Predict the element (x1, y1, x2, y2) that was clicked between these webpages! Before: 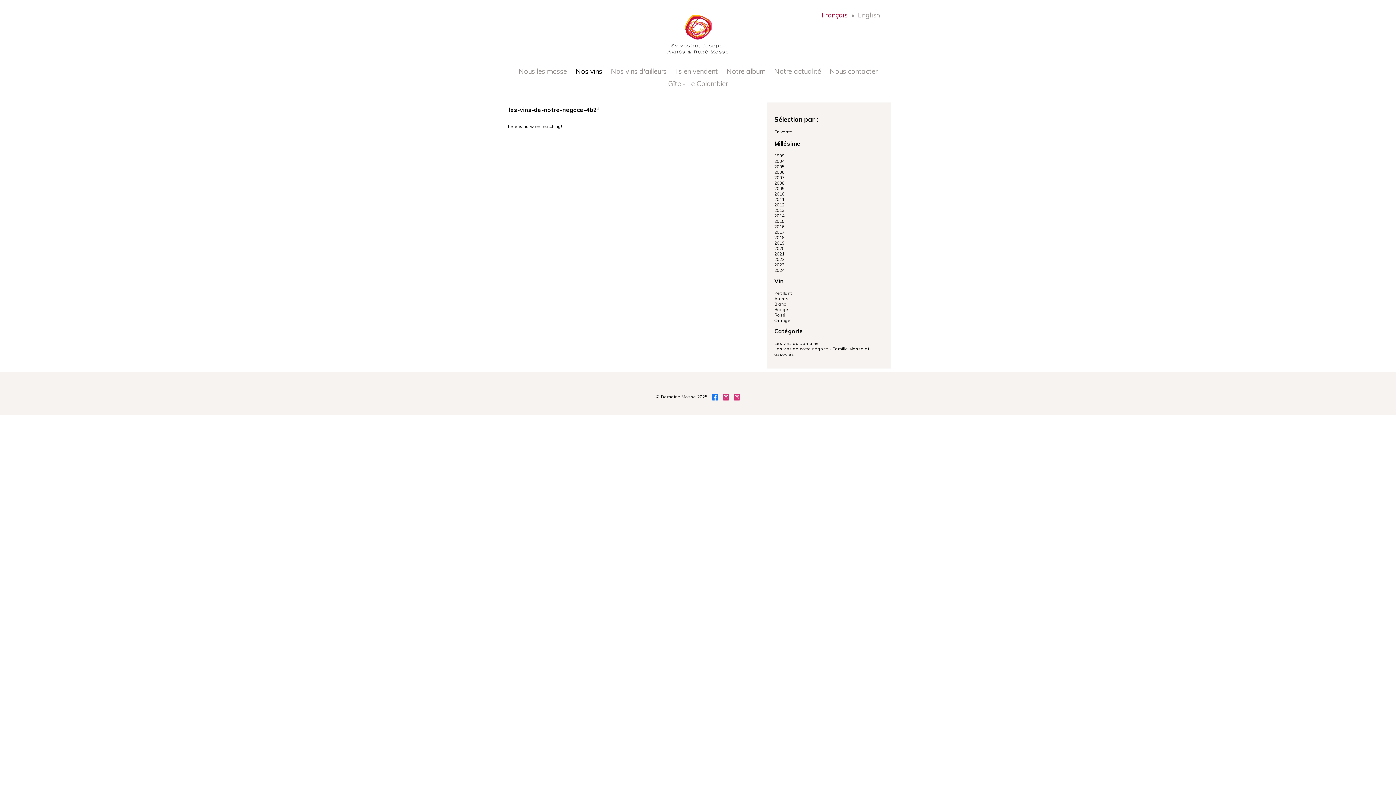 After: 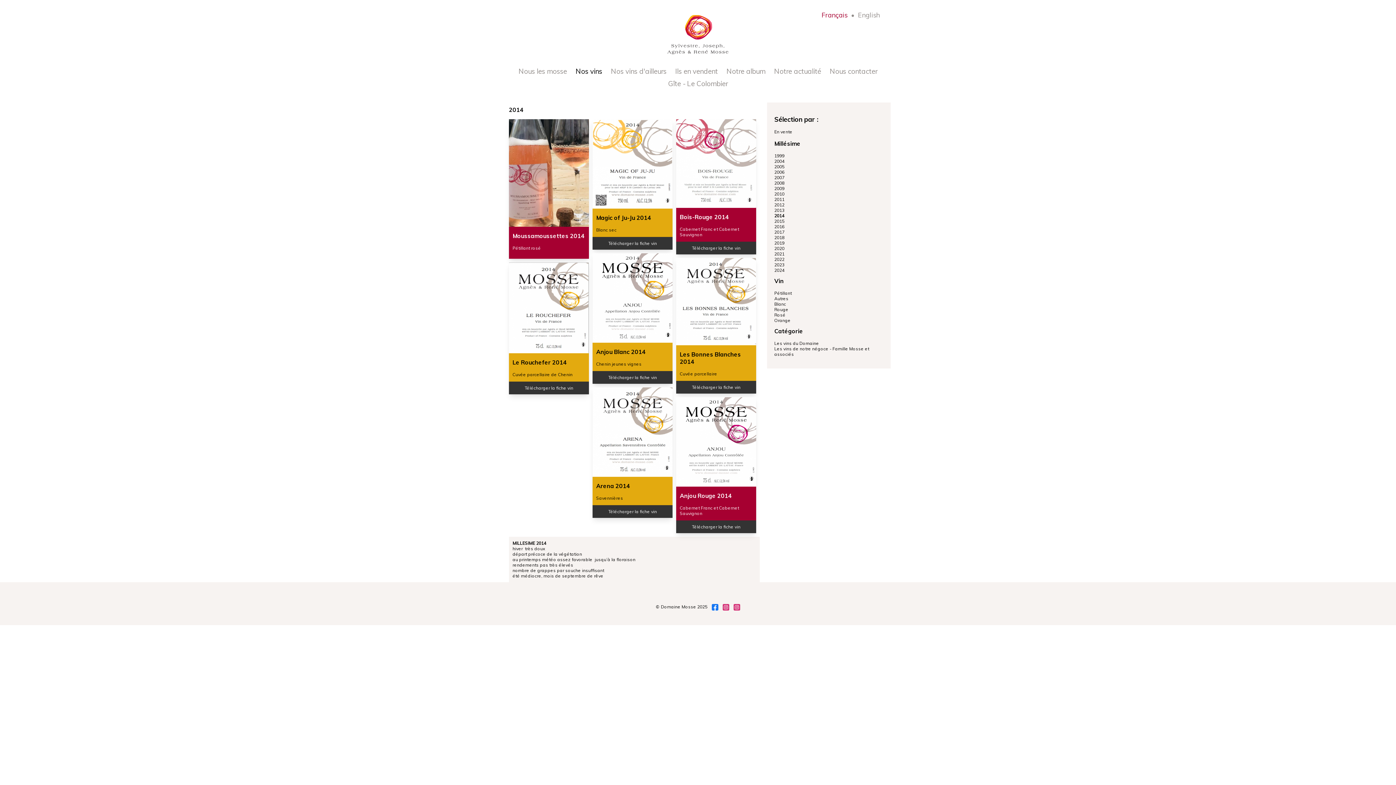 Action: label: 2014 bbox: (774, 213, 784, 218)